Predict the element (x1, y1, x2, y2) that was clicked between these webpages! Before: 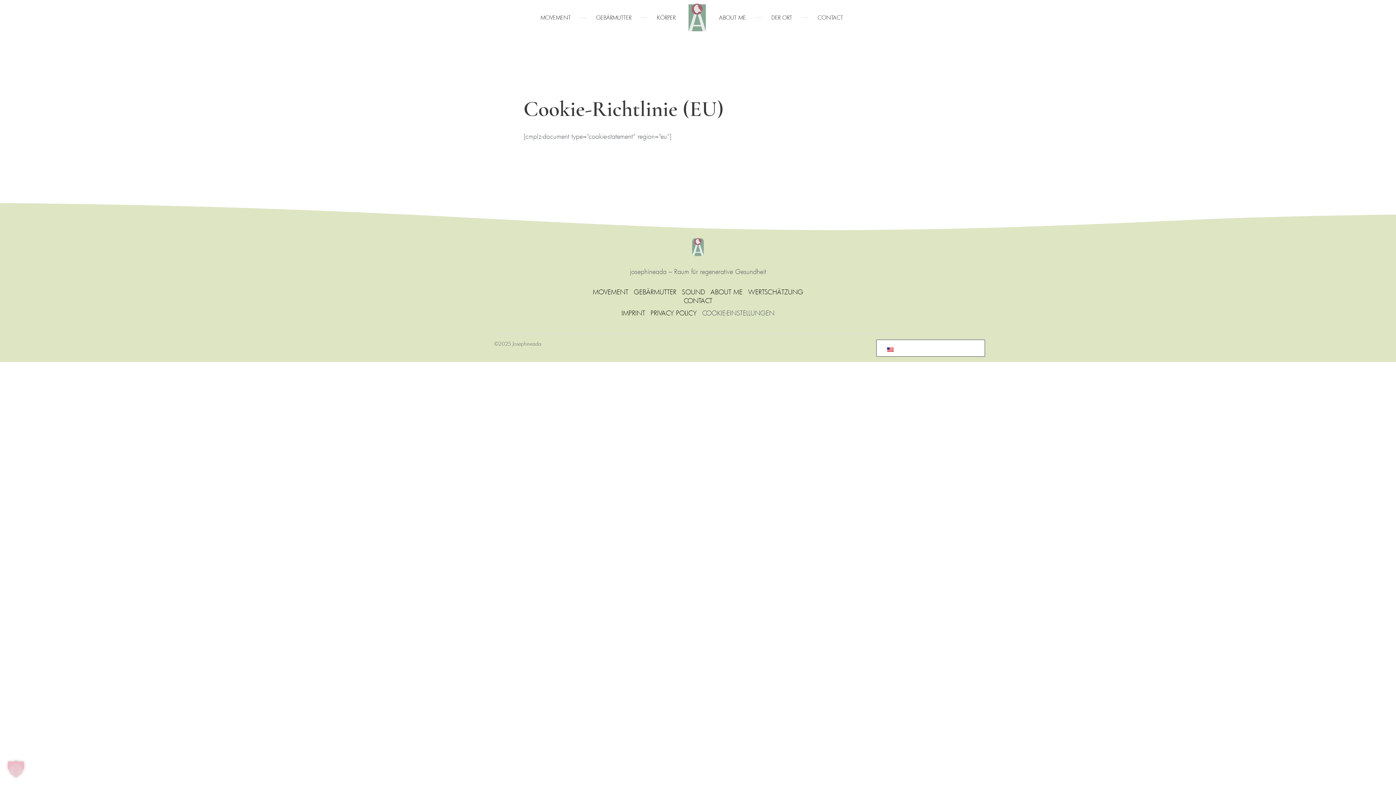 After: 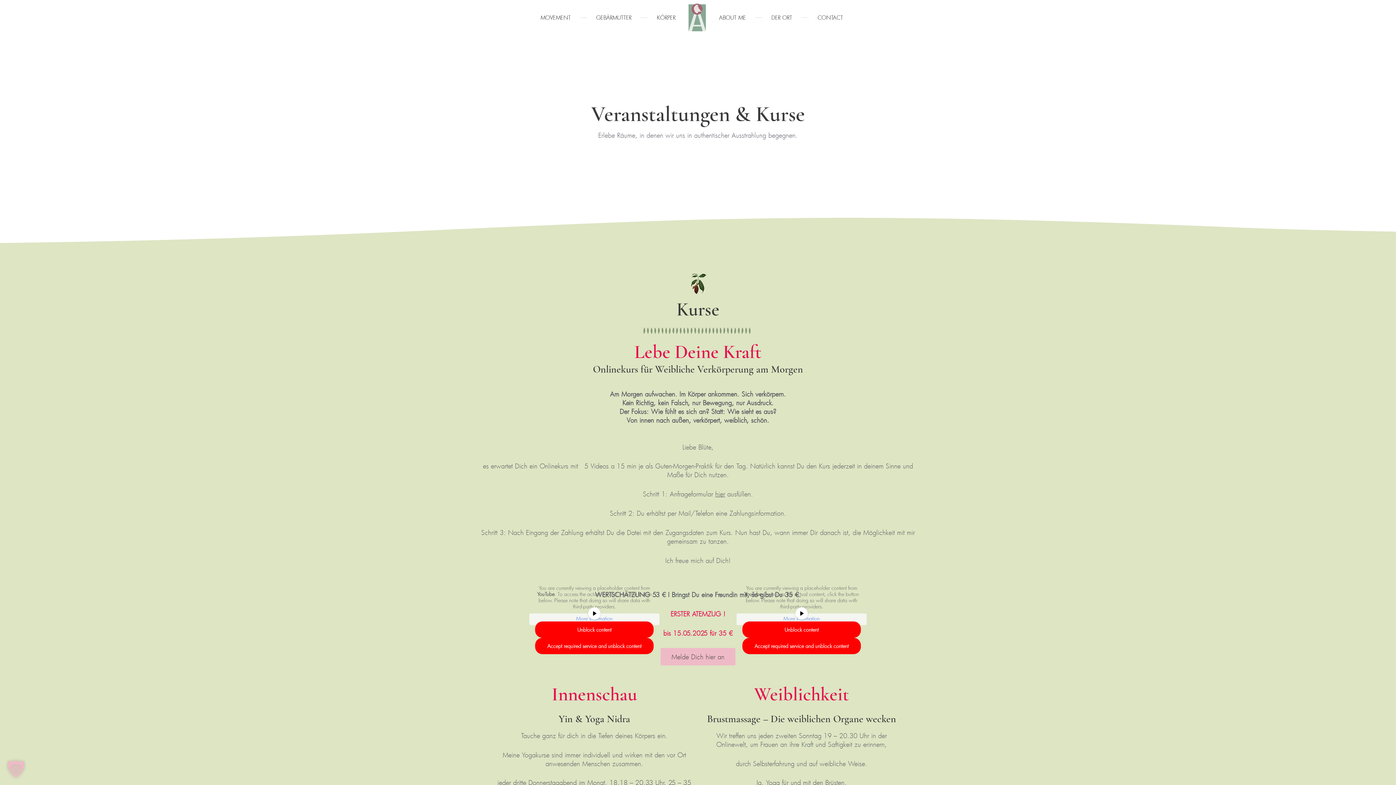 Action: bbox: (592, 287, 628, 296) label: MOVEMENT